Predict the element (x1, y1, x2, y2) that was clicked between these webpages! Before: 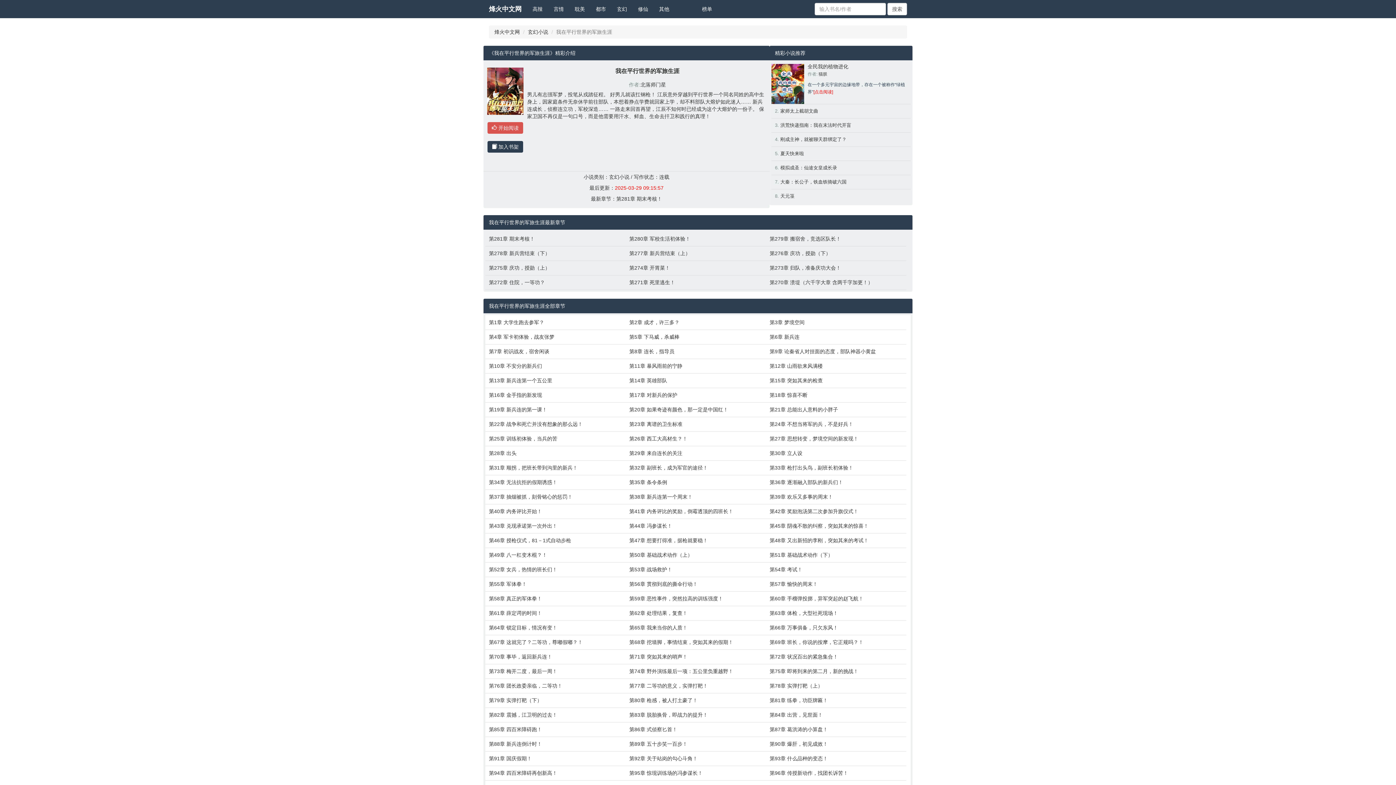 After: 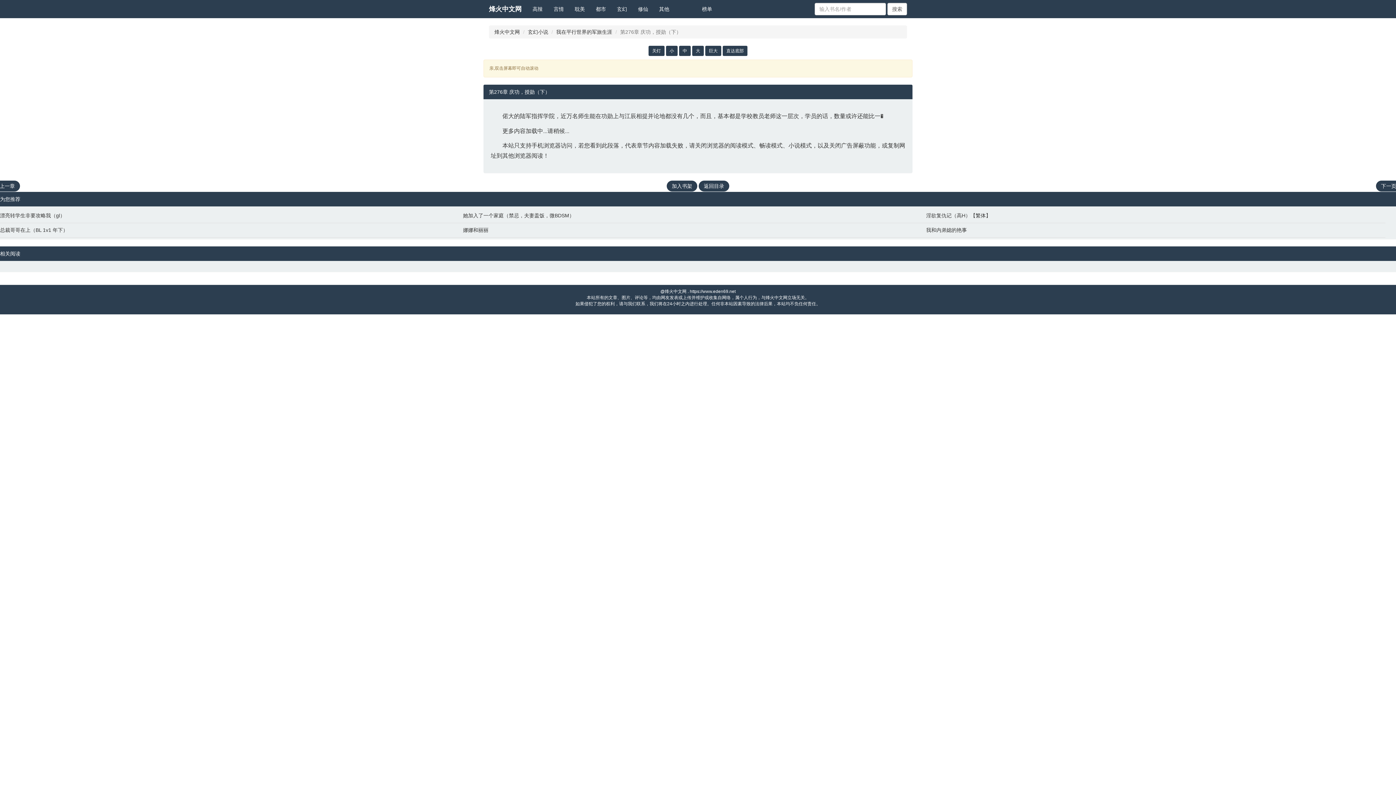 Action: bbox: (769, 249, 903, 257) label: 第276章 庆功，授勋（下）